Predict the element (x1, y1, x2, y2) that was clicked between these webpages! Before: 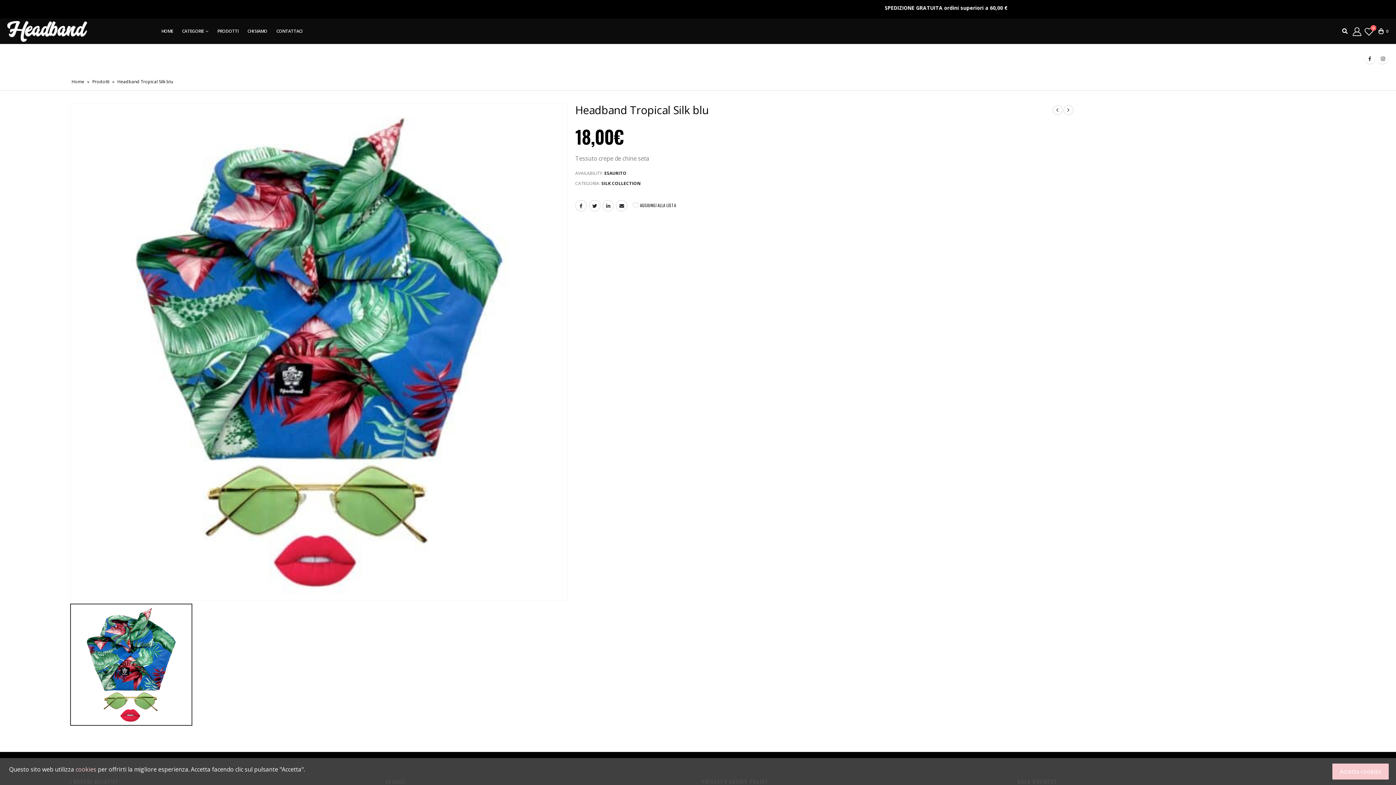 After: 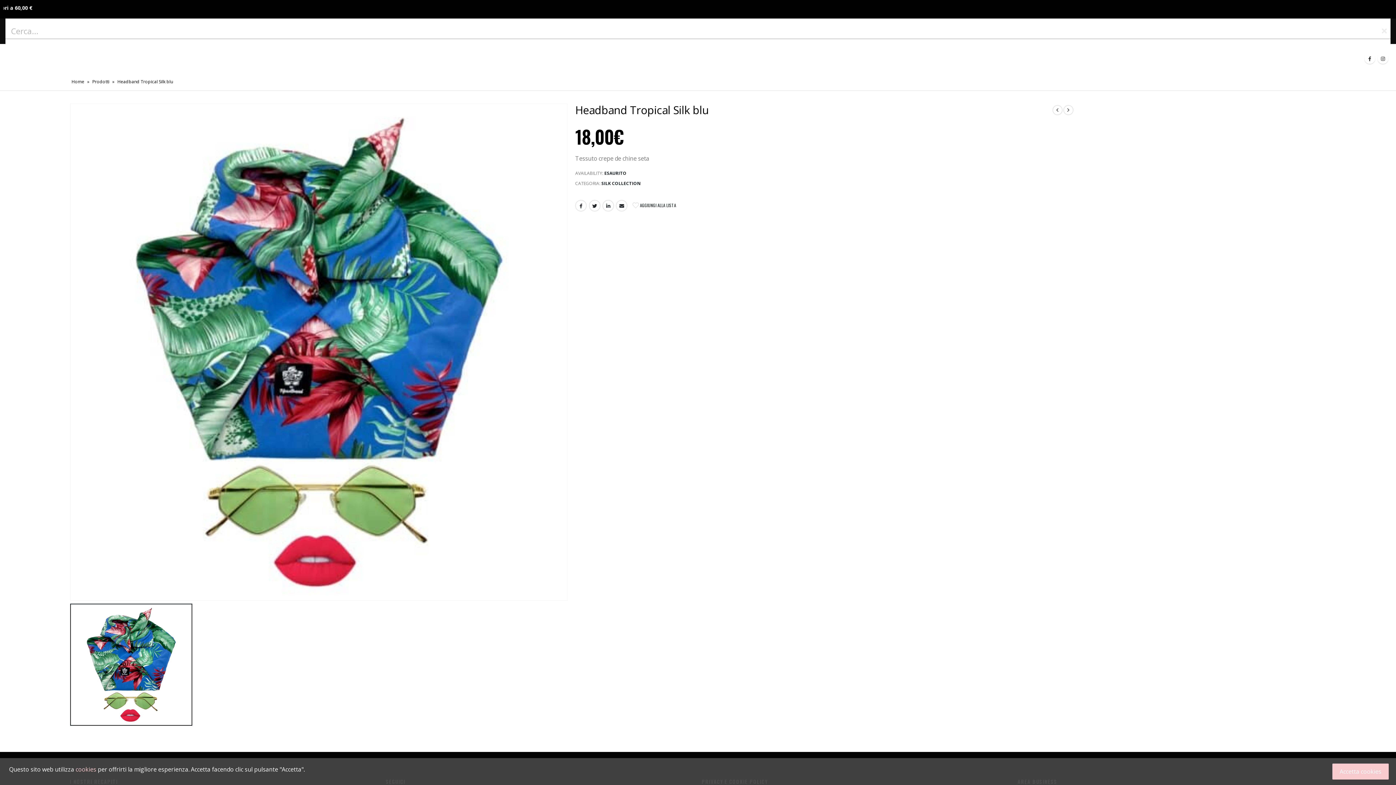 Action: label: Search Toggle bbox: (1339, 26, 1351, 35)